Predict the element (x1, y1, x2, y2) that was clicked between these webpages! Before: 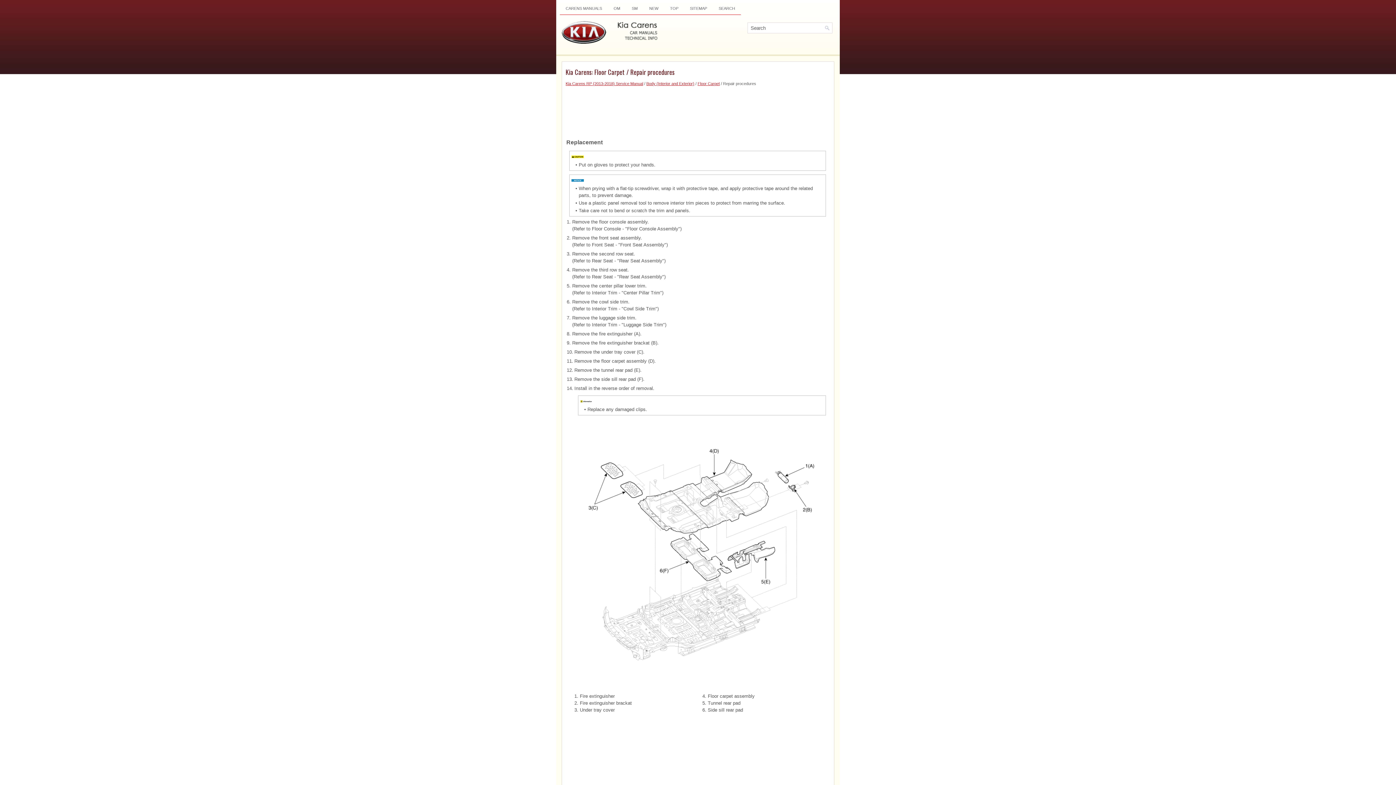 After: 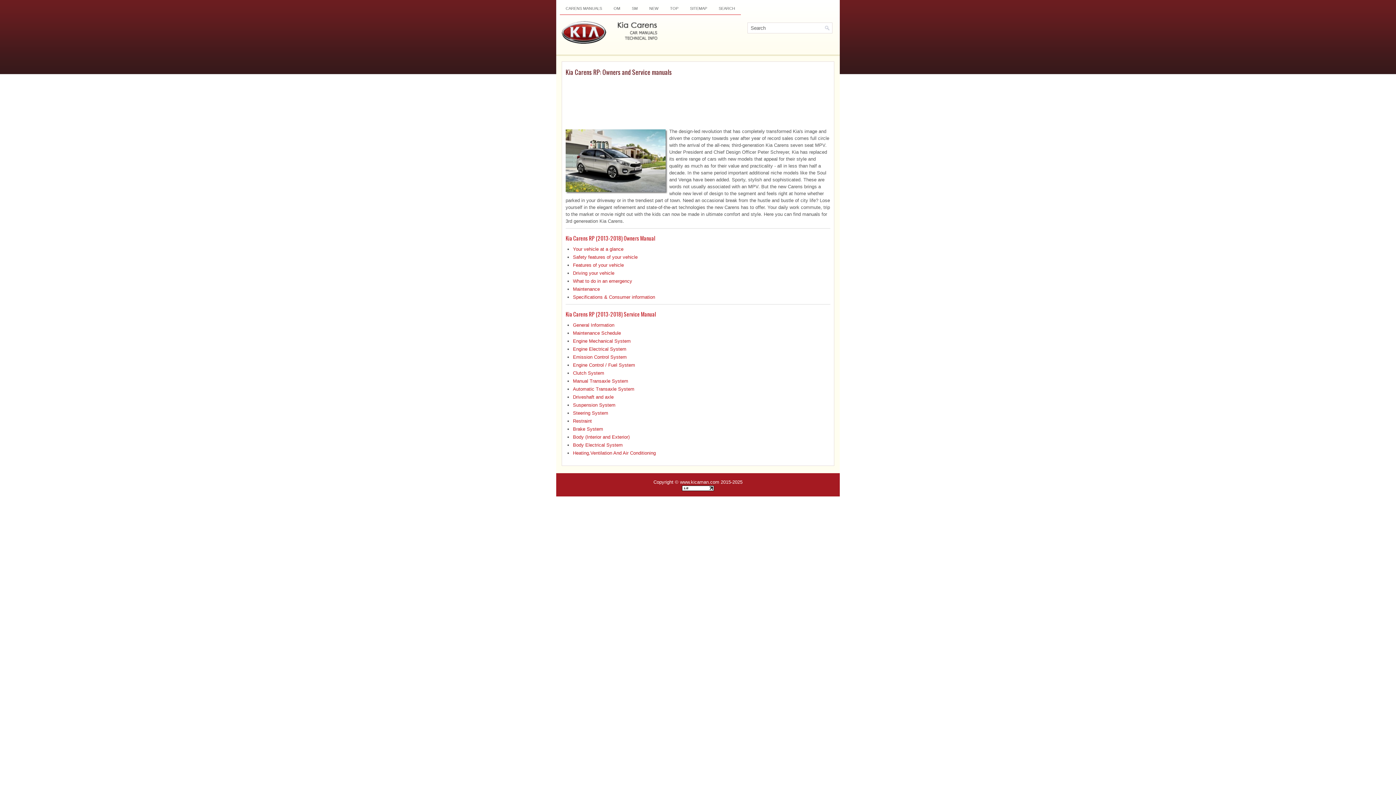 Action: label: CARENS MANUALS bbox: (560, 3, 608, 13)